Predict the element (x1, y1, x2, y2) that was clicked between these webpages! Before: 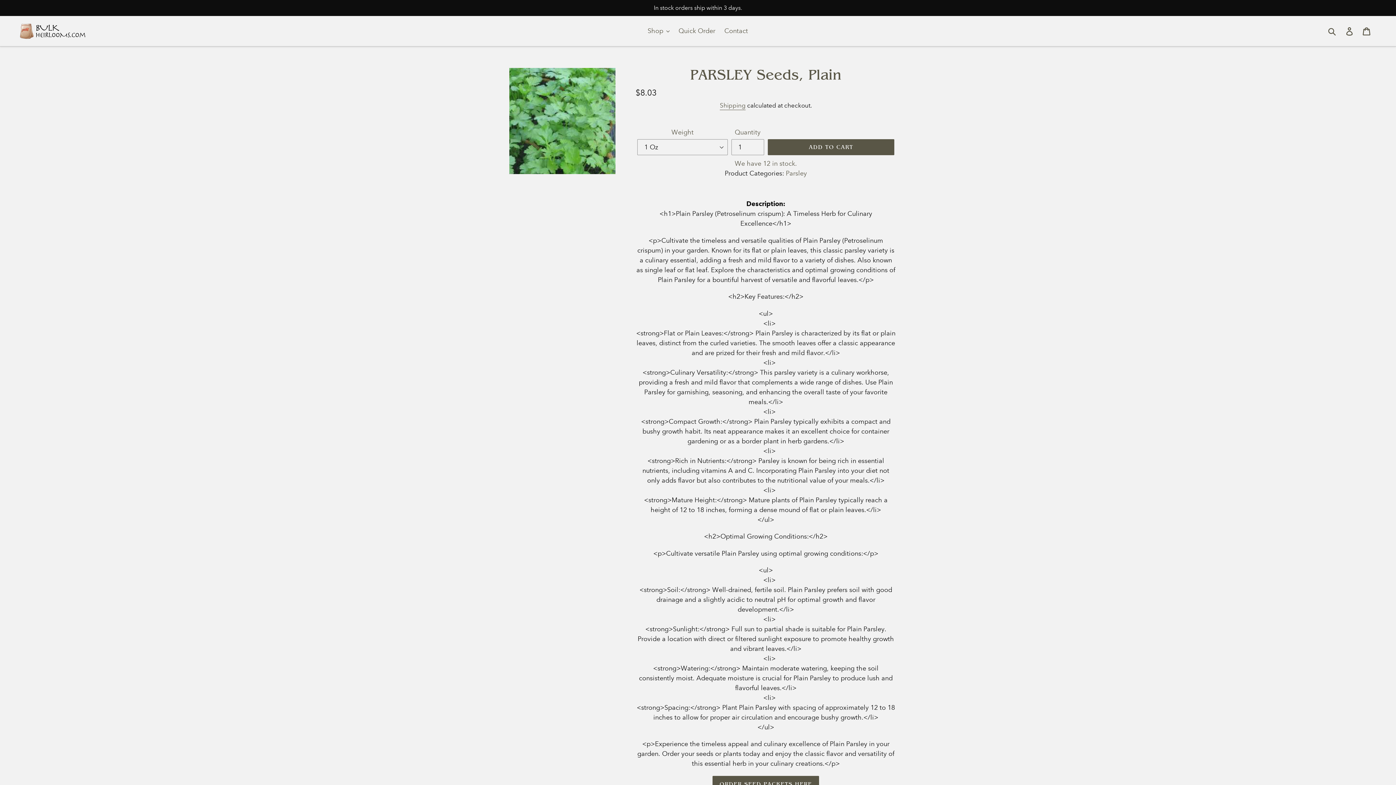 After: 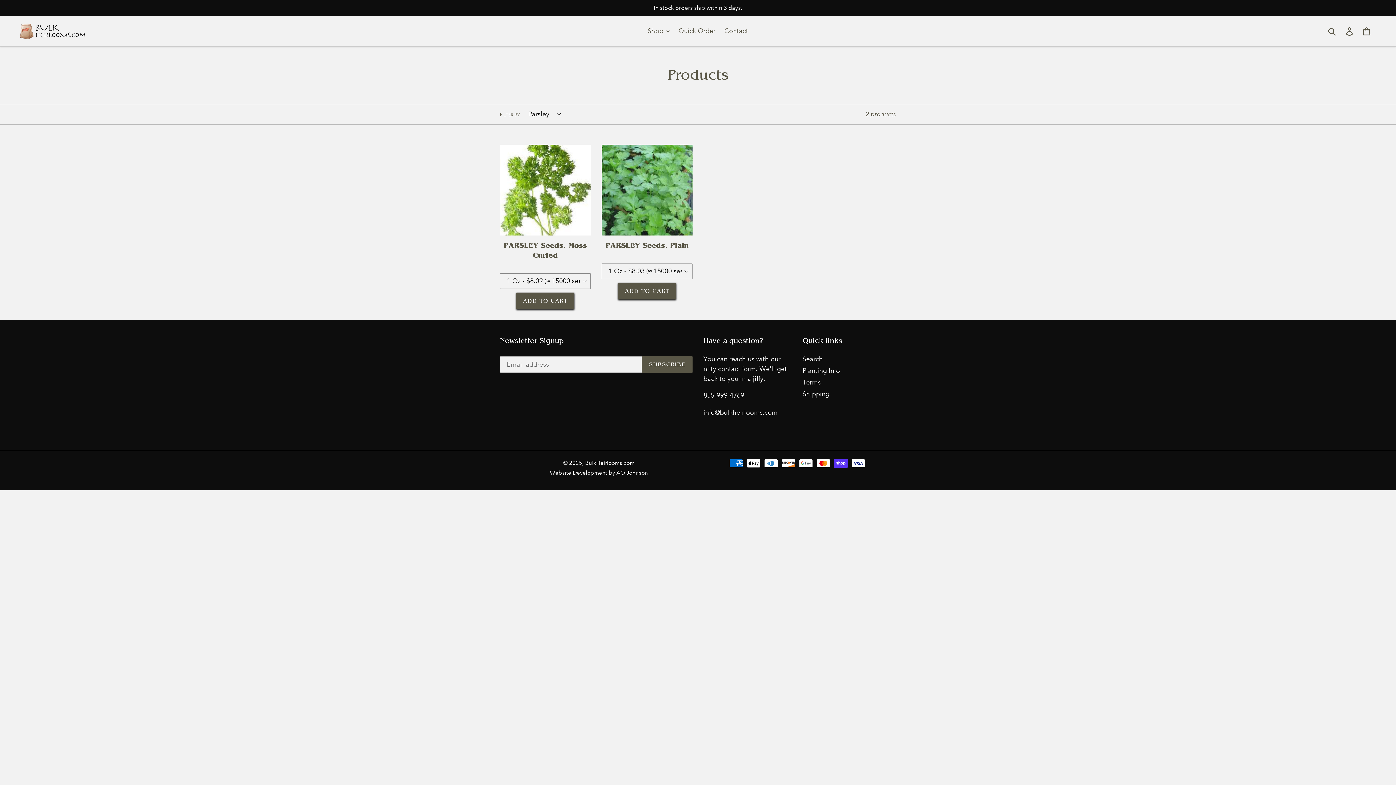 Action: bbox: (786, 169, 807, 177) label: Parsley